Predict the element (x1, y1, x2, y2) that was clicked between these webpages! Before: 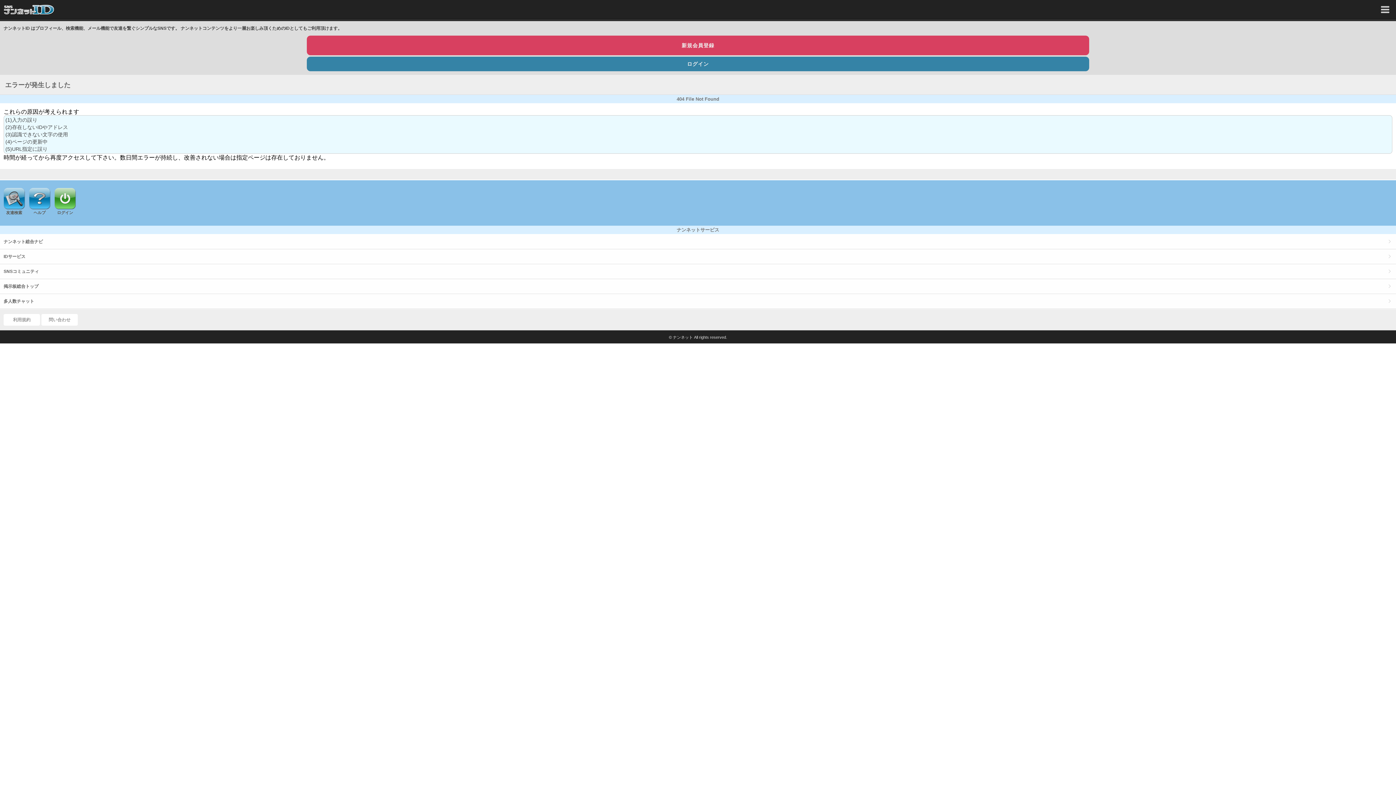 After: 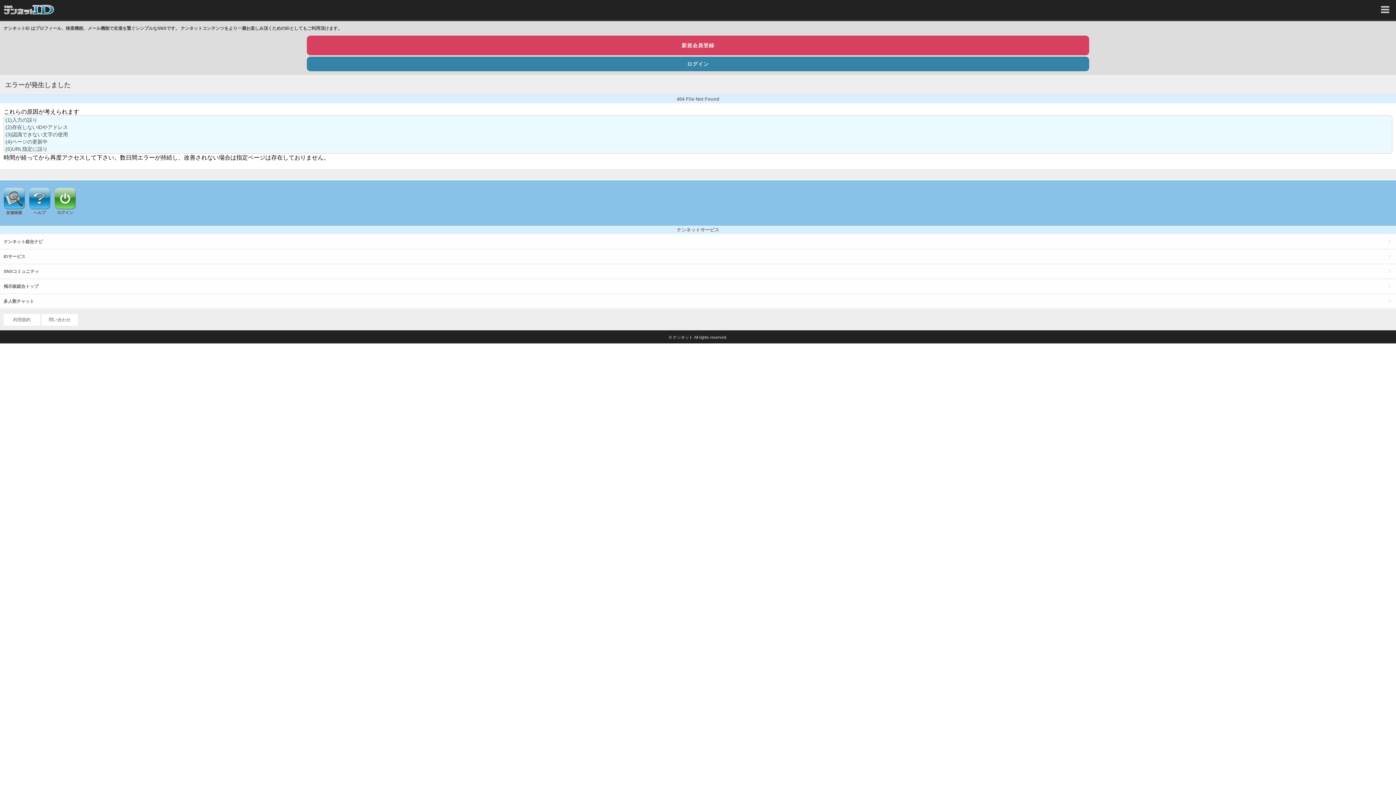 Action: label: 問い合わせ bbox: (41, 314, 77, 325)